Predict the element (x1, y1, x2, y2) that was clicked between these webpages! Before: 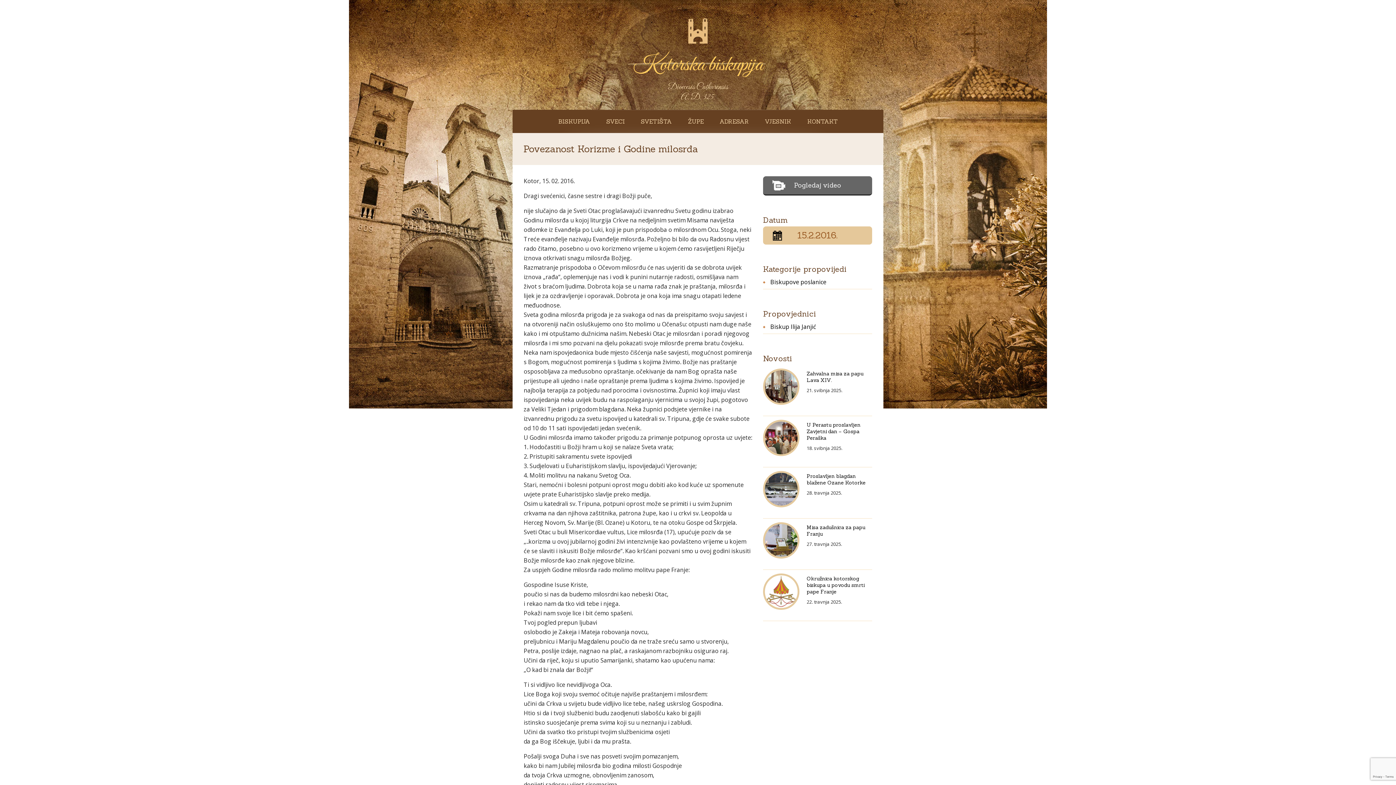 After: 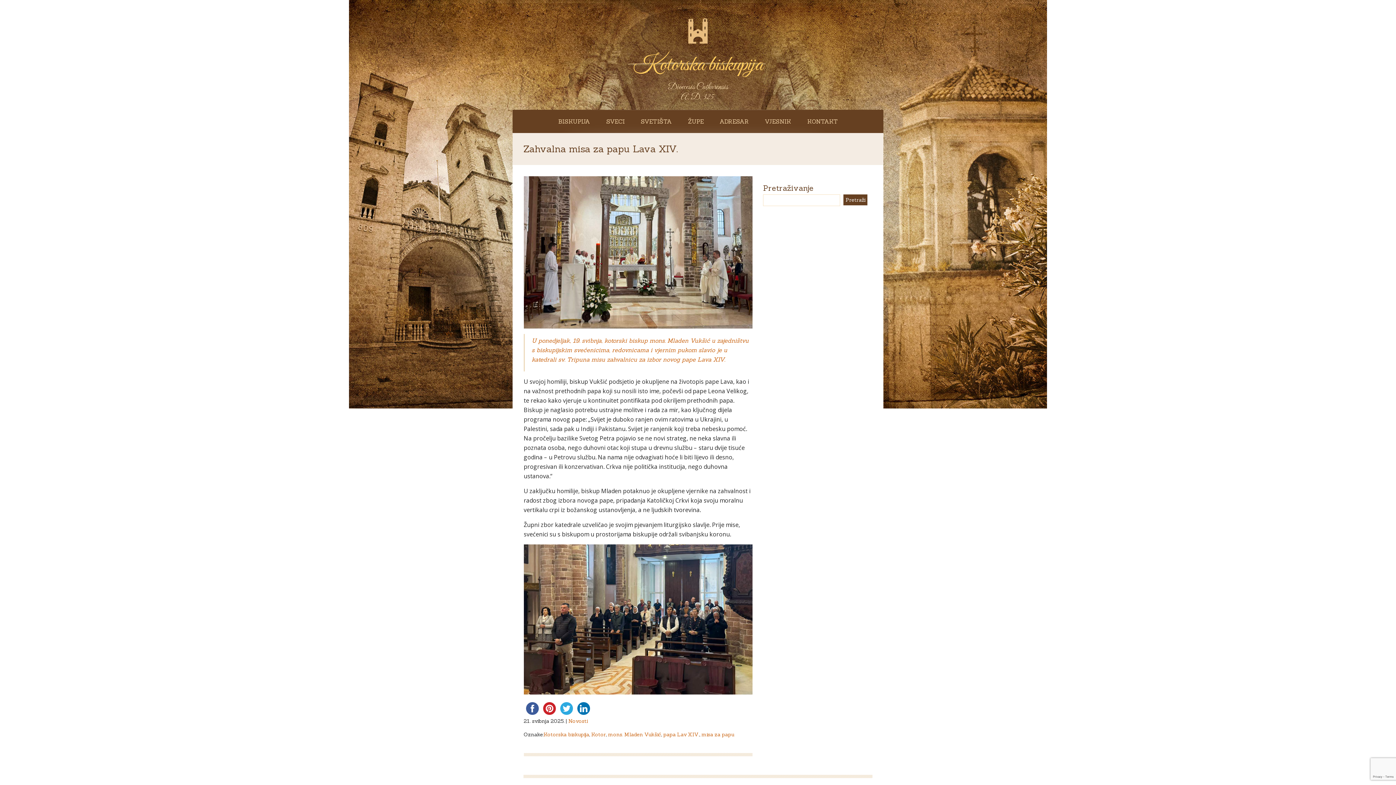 Action: bbox: (763, 368, 796, 404)